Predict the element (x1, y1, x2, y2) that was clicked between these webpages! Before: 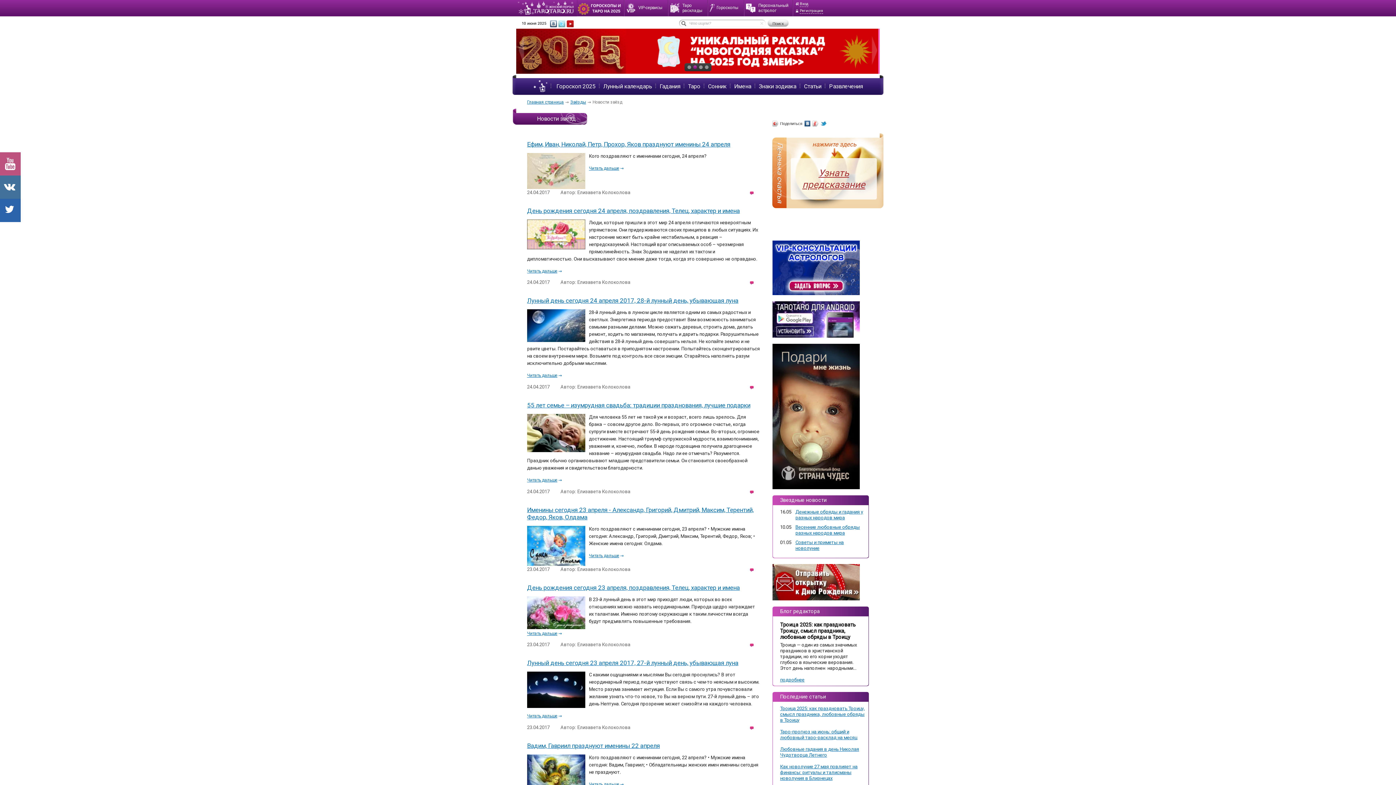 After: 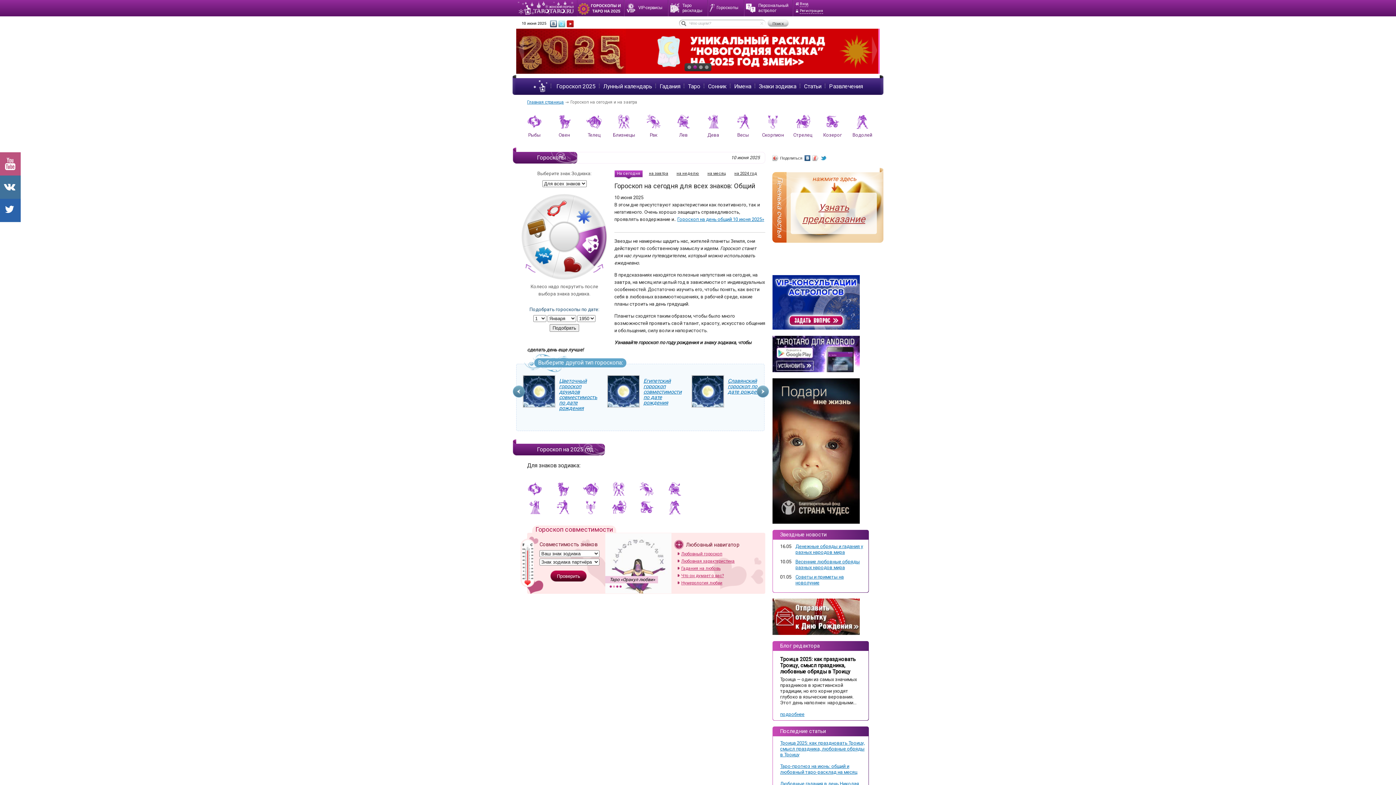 Action: label: Гороскоп 2025 bbox: (556, 83, 595, 89)